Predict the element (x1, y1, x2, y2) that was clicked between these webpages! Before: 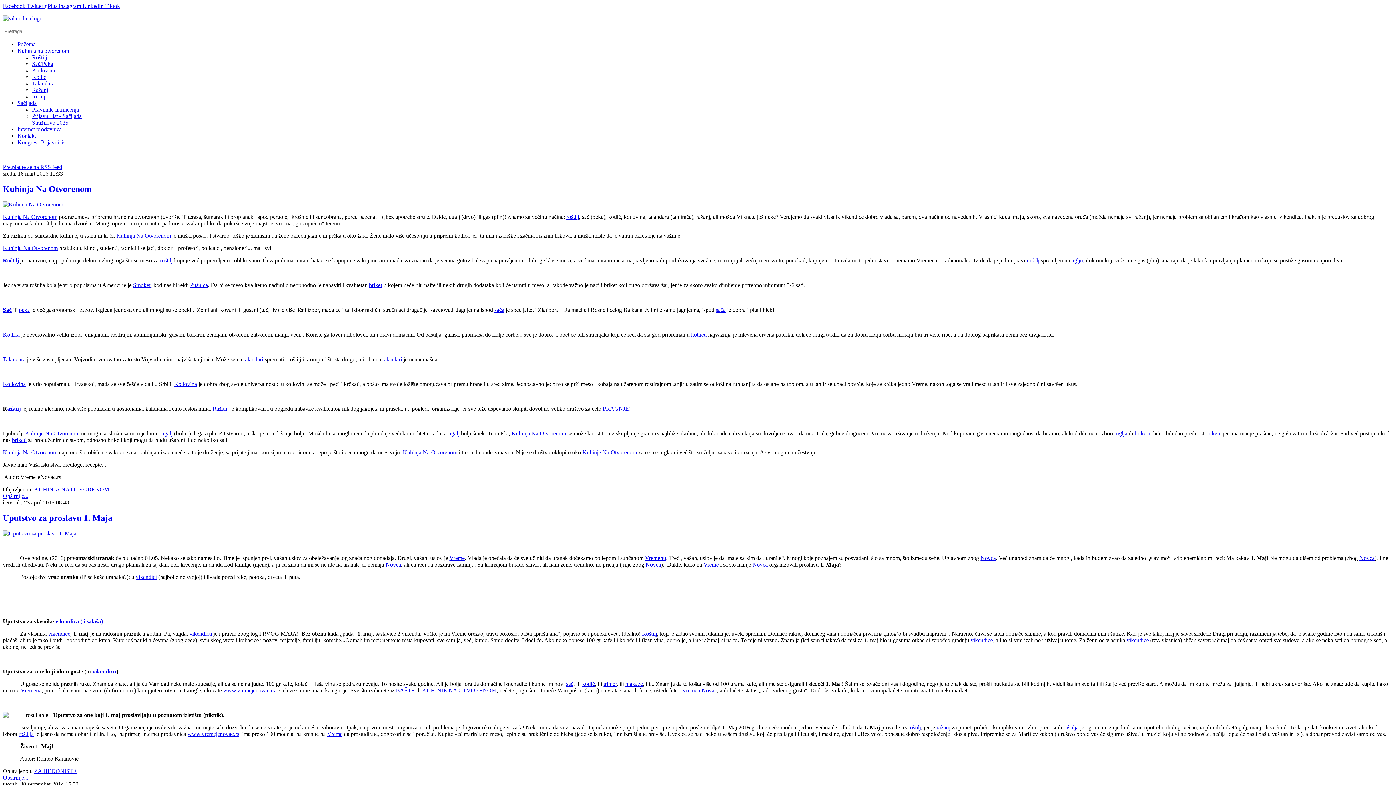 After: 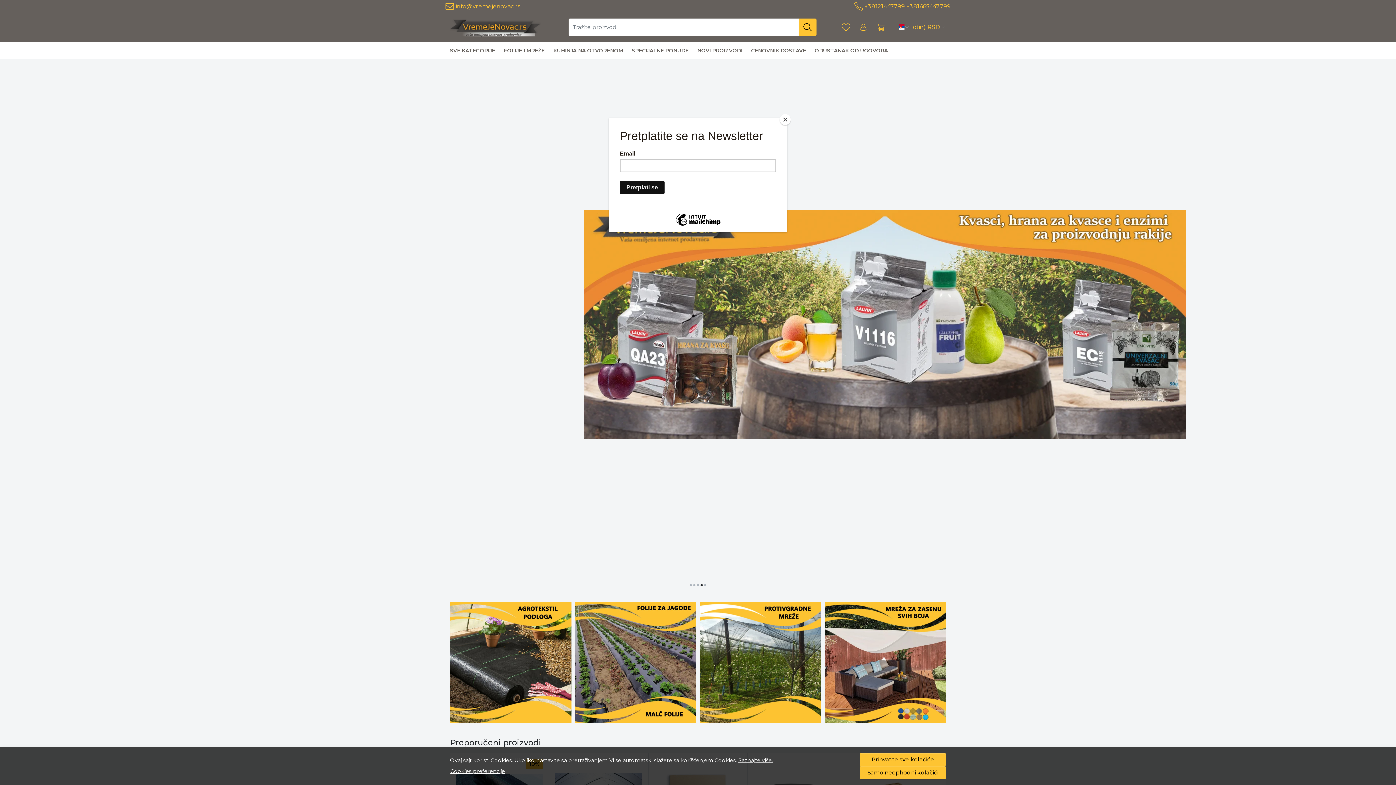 Action: bbox: (20, 687, 41, 693) label: Vremena